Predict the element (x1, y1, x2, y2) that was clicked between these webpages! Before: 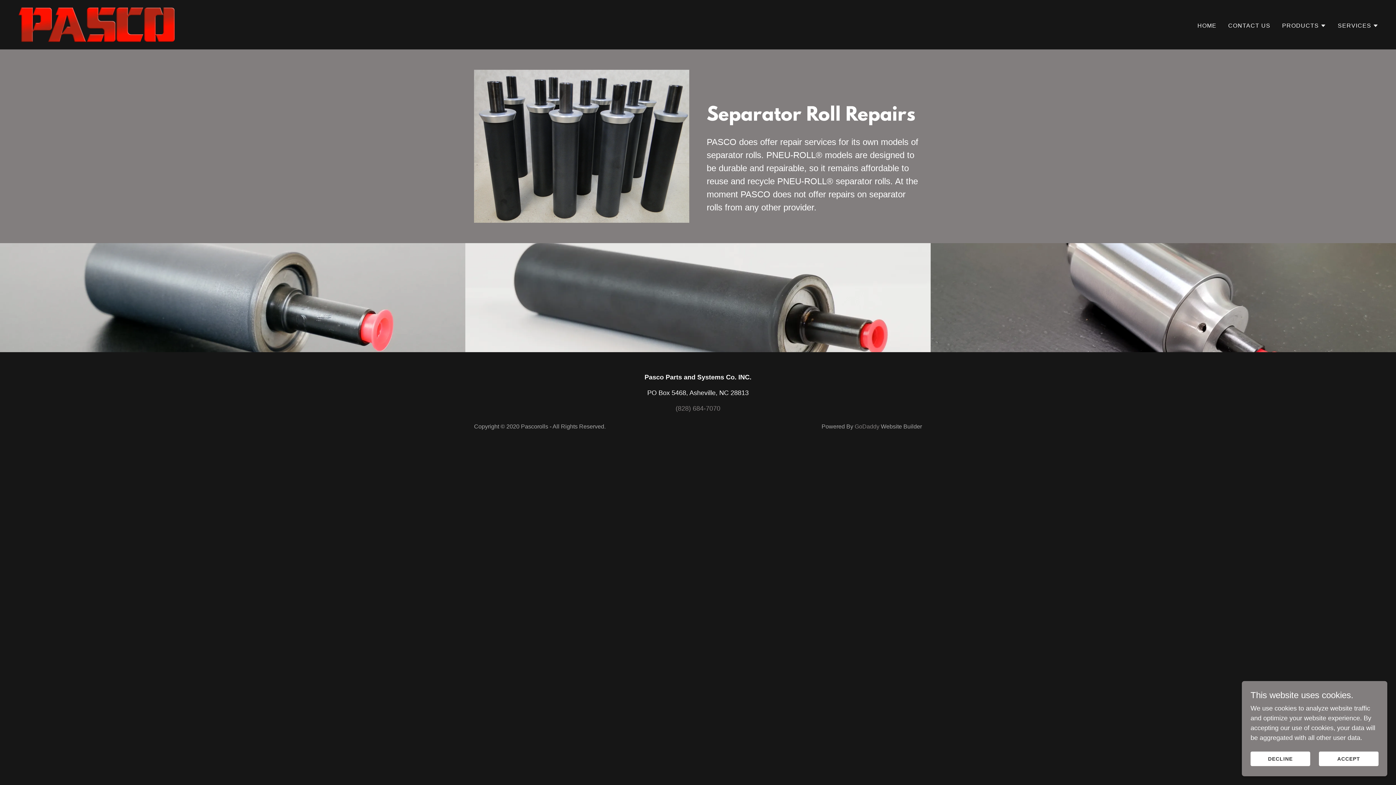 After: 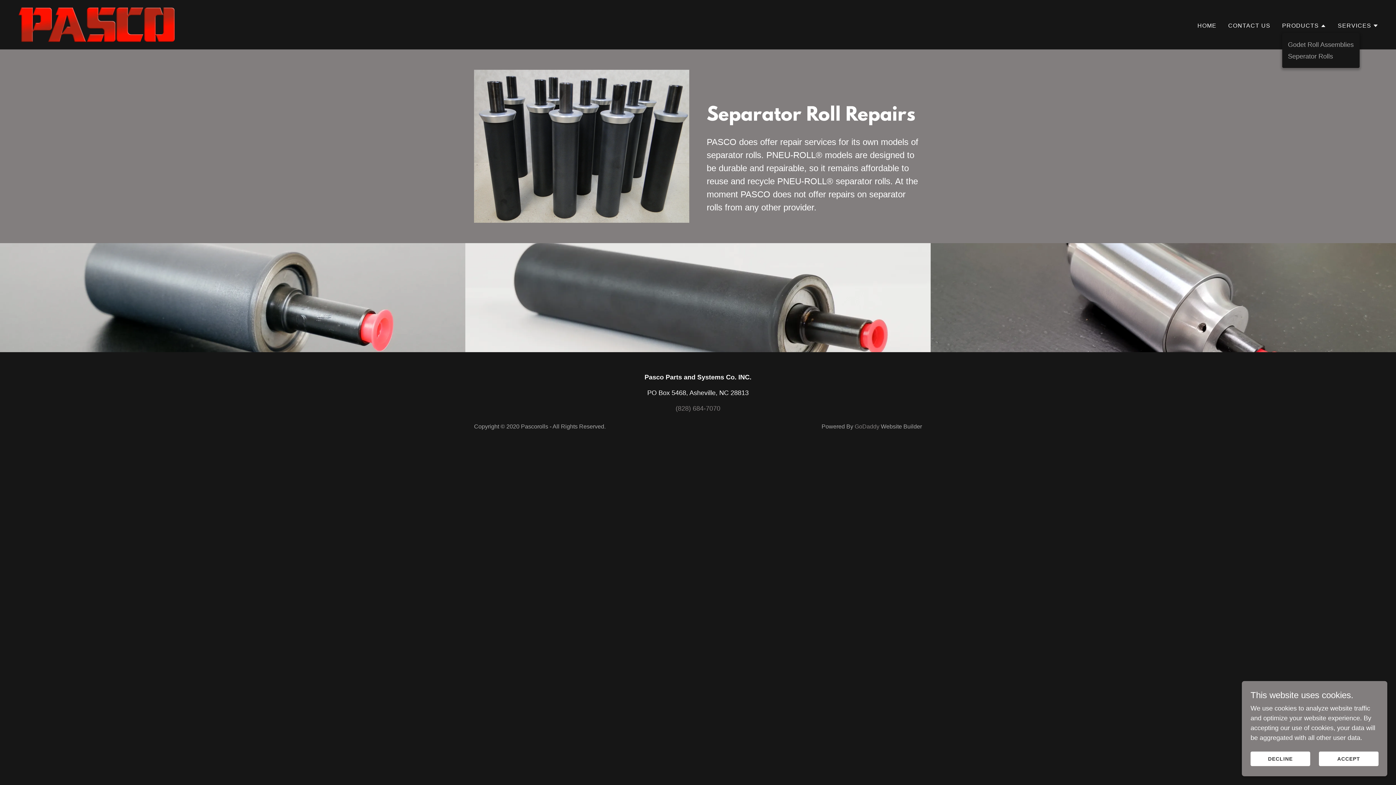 Action: label: PRODUCTS bbox: (1282, 21, 1326, 30)